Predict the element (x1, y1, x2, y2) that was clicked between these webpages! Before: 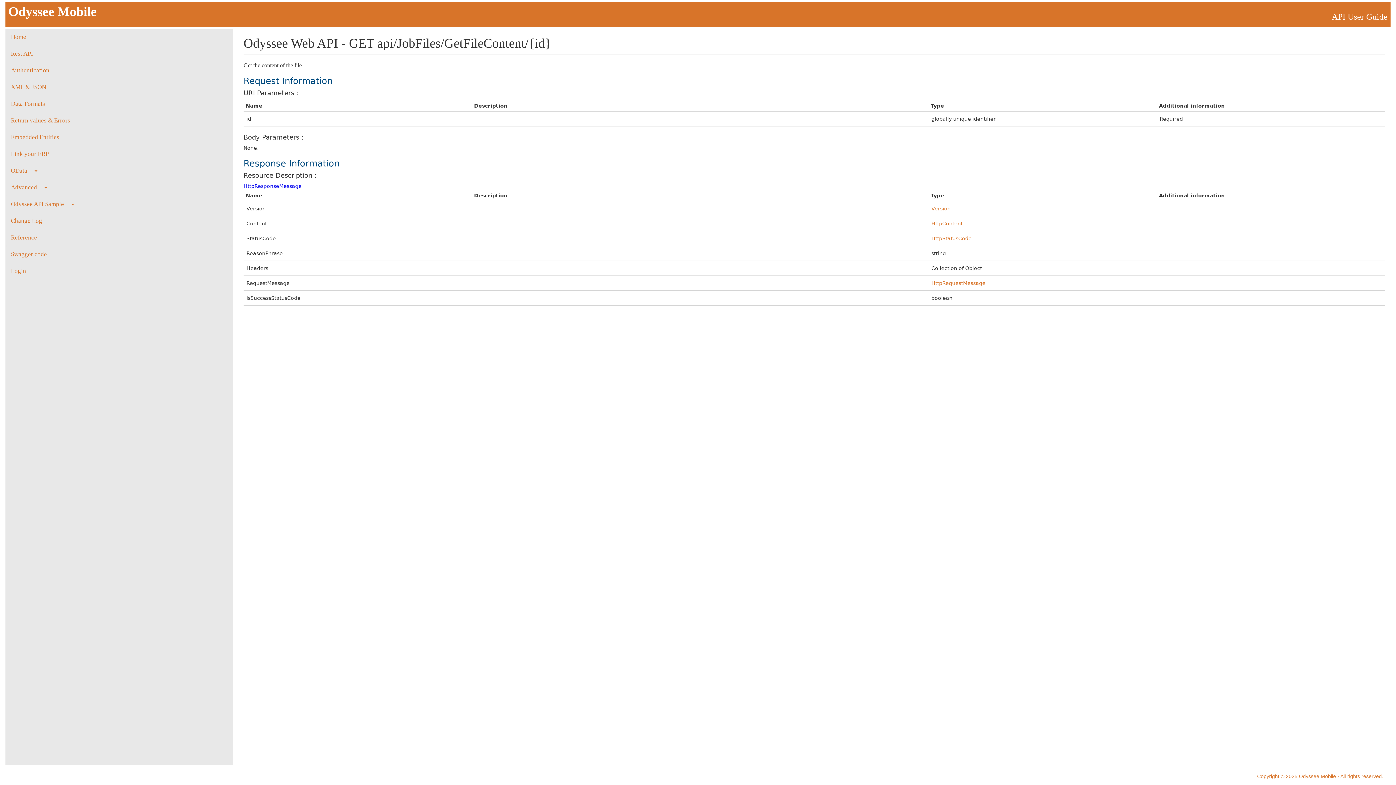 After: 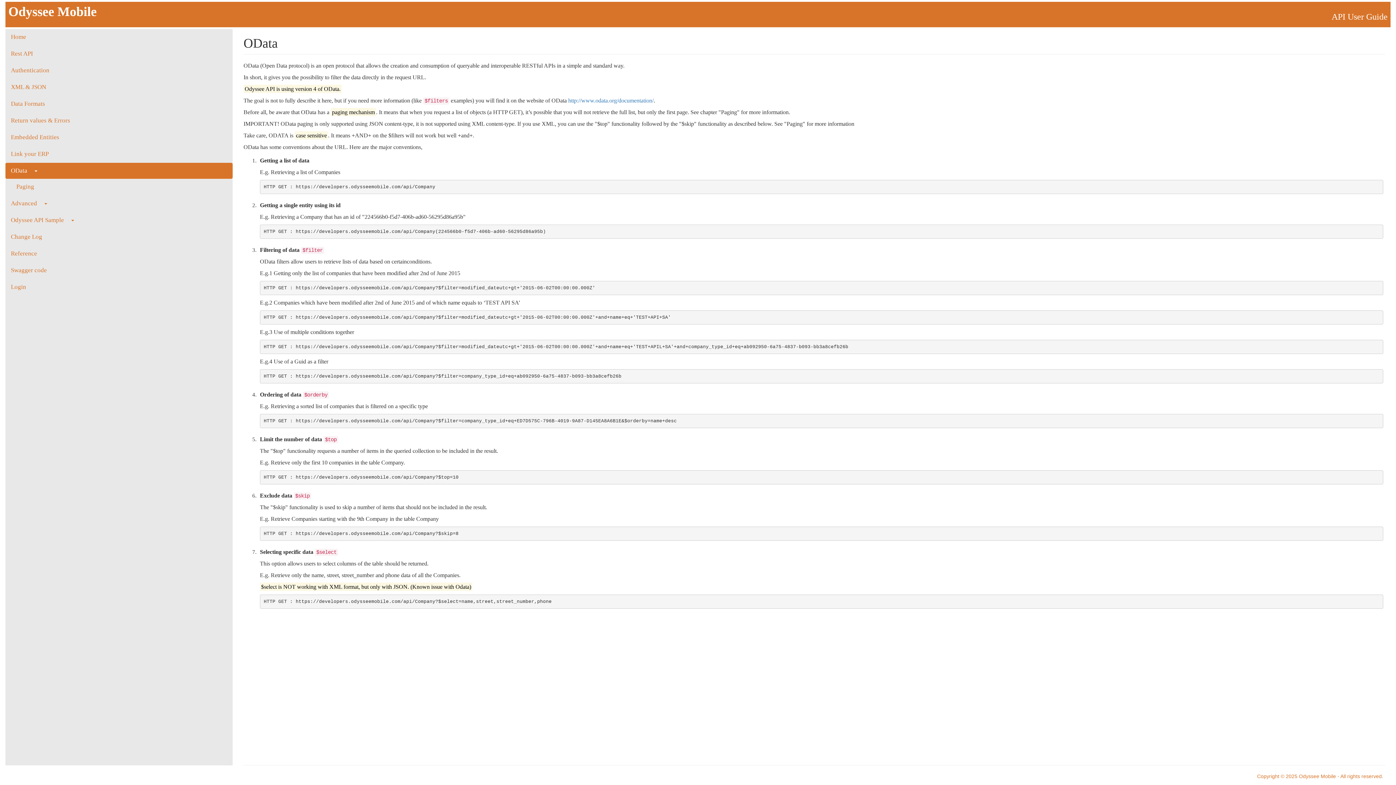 Action: label: OData bbox: (5, 162, 232, 178)